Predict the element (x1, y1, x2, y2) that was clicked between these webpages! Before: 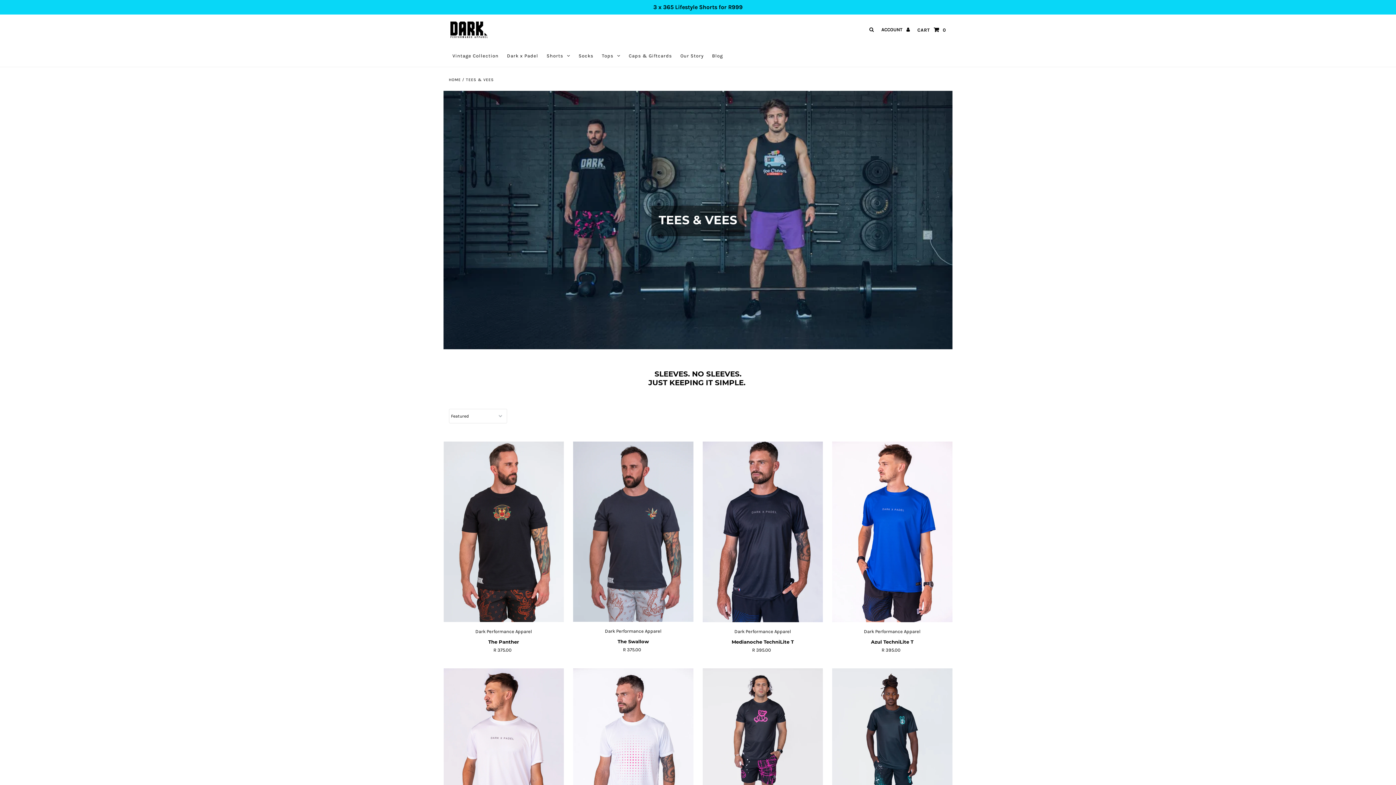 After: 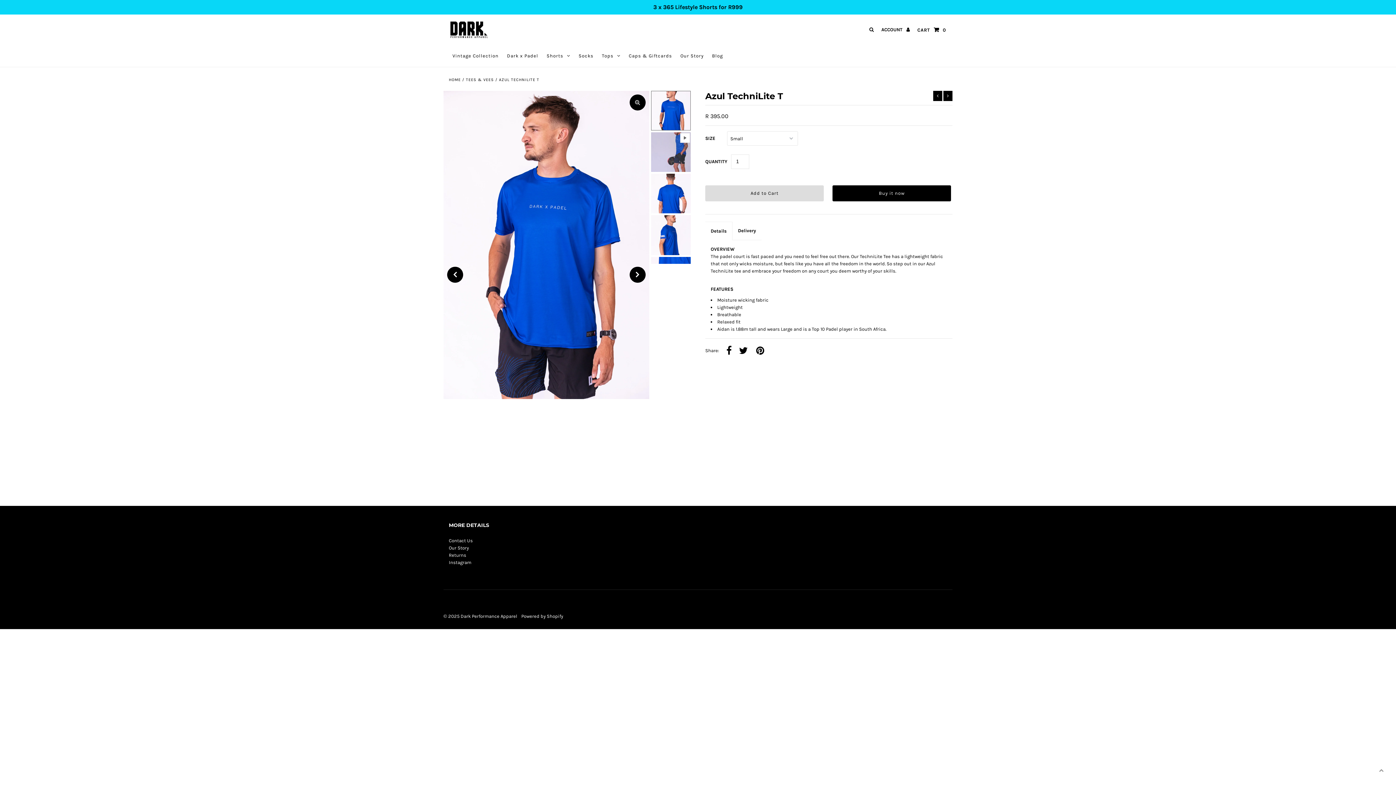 Action: label: Dark Performance Apparel

Azul TechniLite T bbox: (832, 628, 952, 644)